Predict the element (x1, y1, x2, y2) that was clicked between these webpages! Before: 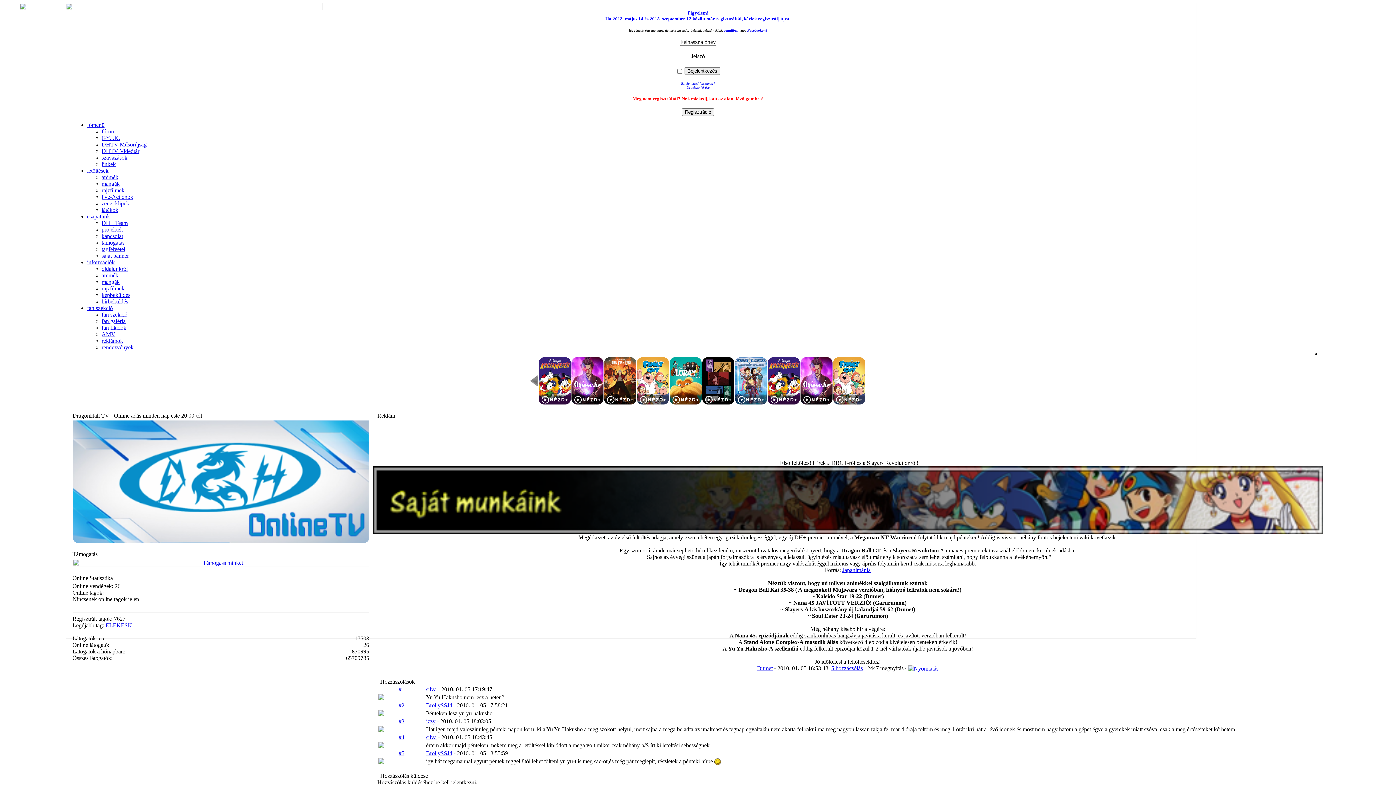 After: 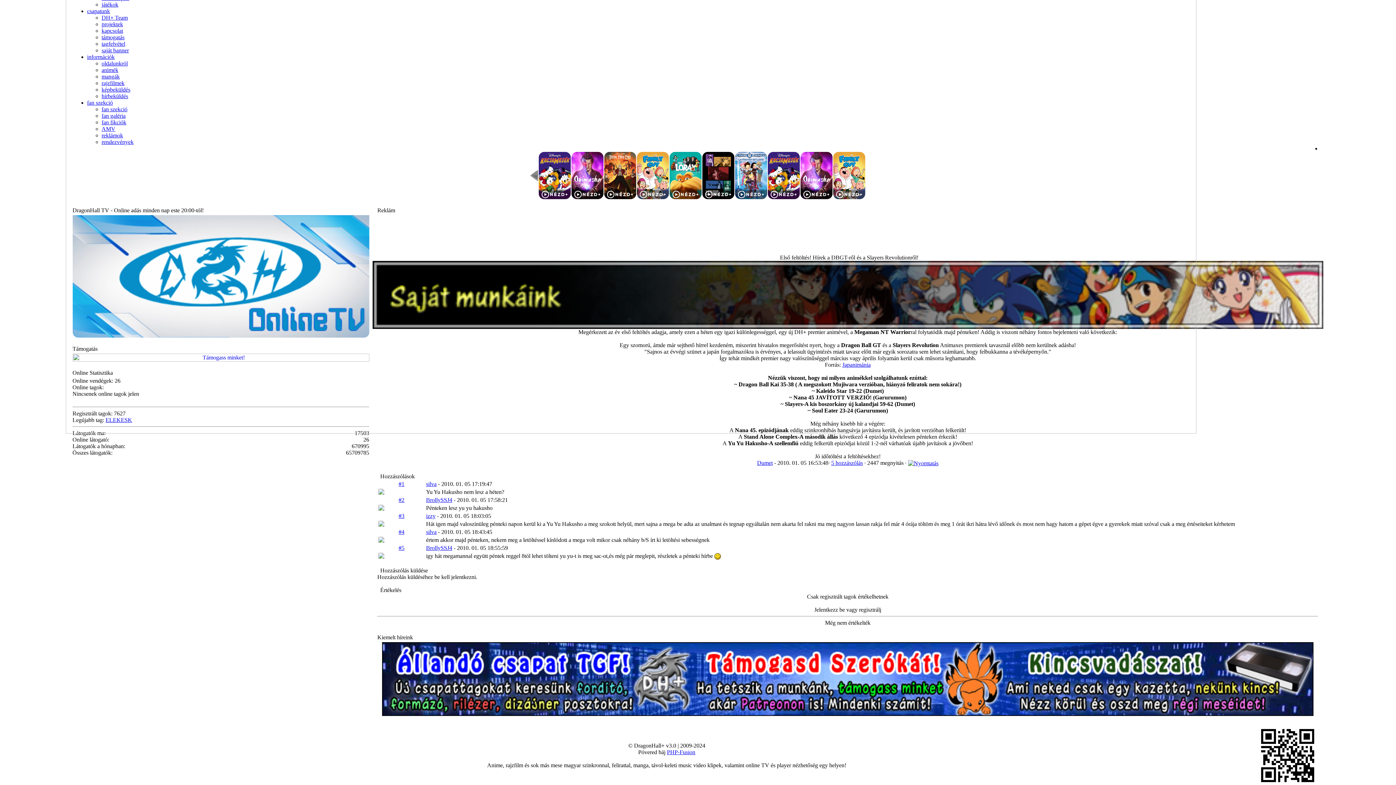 Action: bbox: (398, 750, 404, 756) label: #5